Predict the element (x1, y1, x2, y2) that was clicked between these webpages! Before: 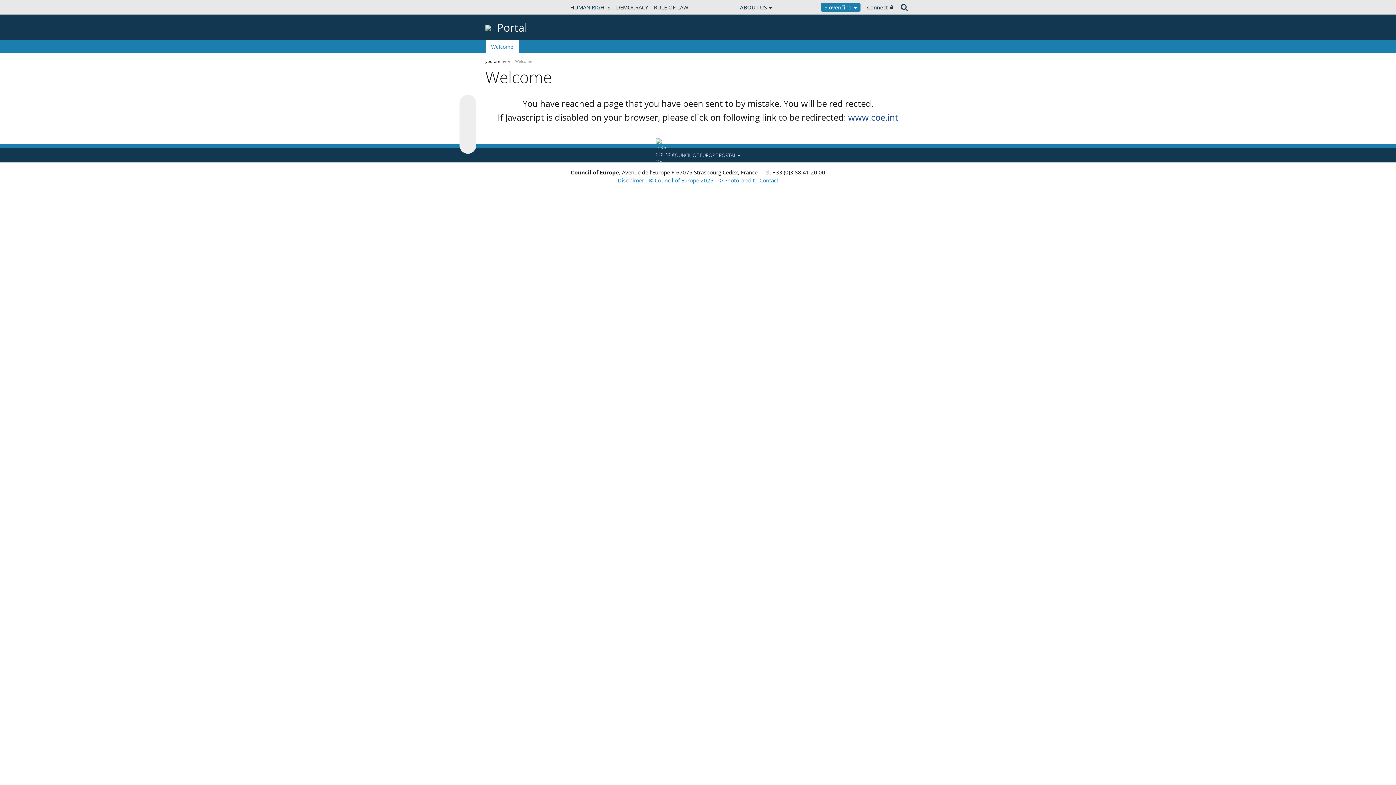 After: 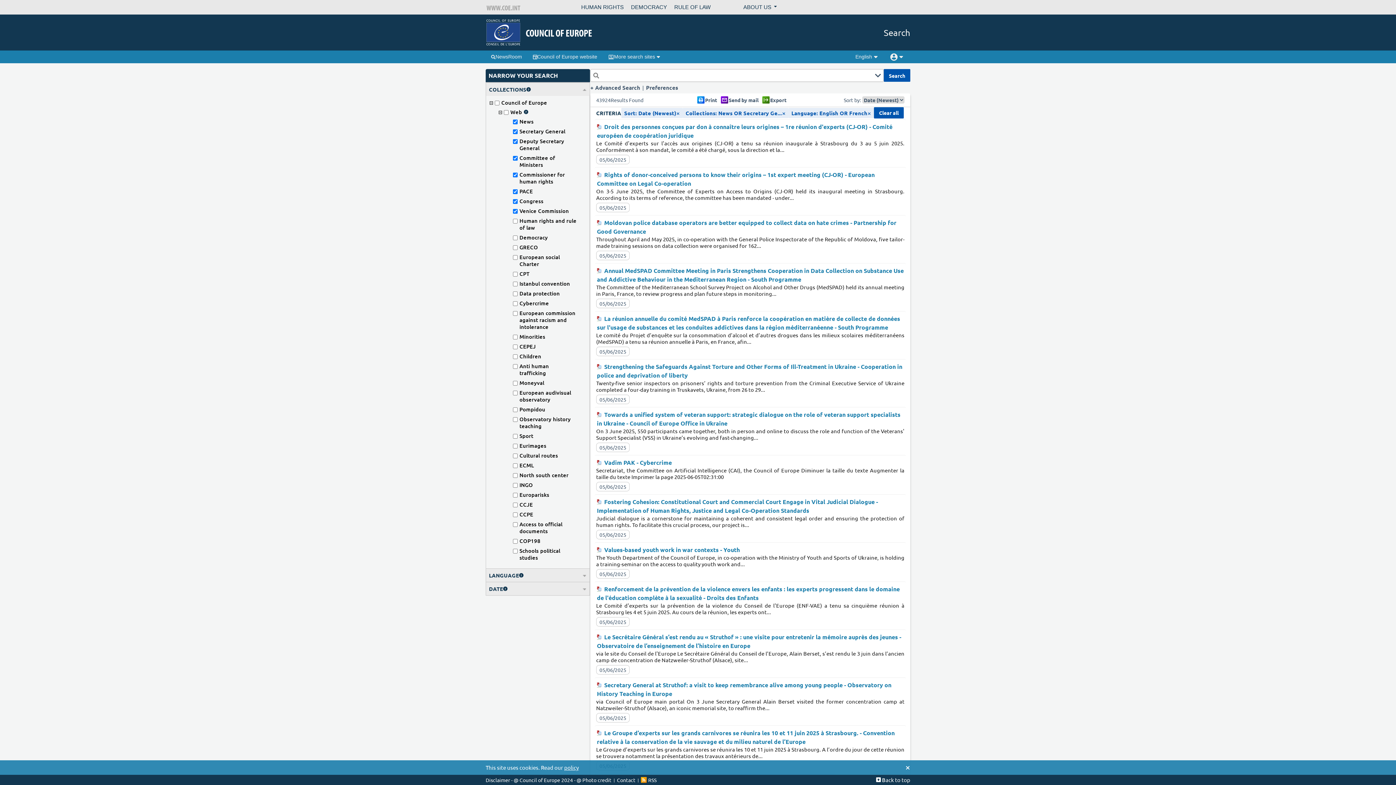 Action: bbox: (898, 0, 910, 14)